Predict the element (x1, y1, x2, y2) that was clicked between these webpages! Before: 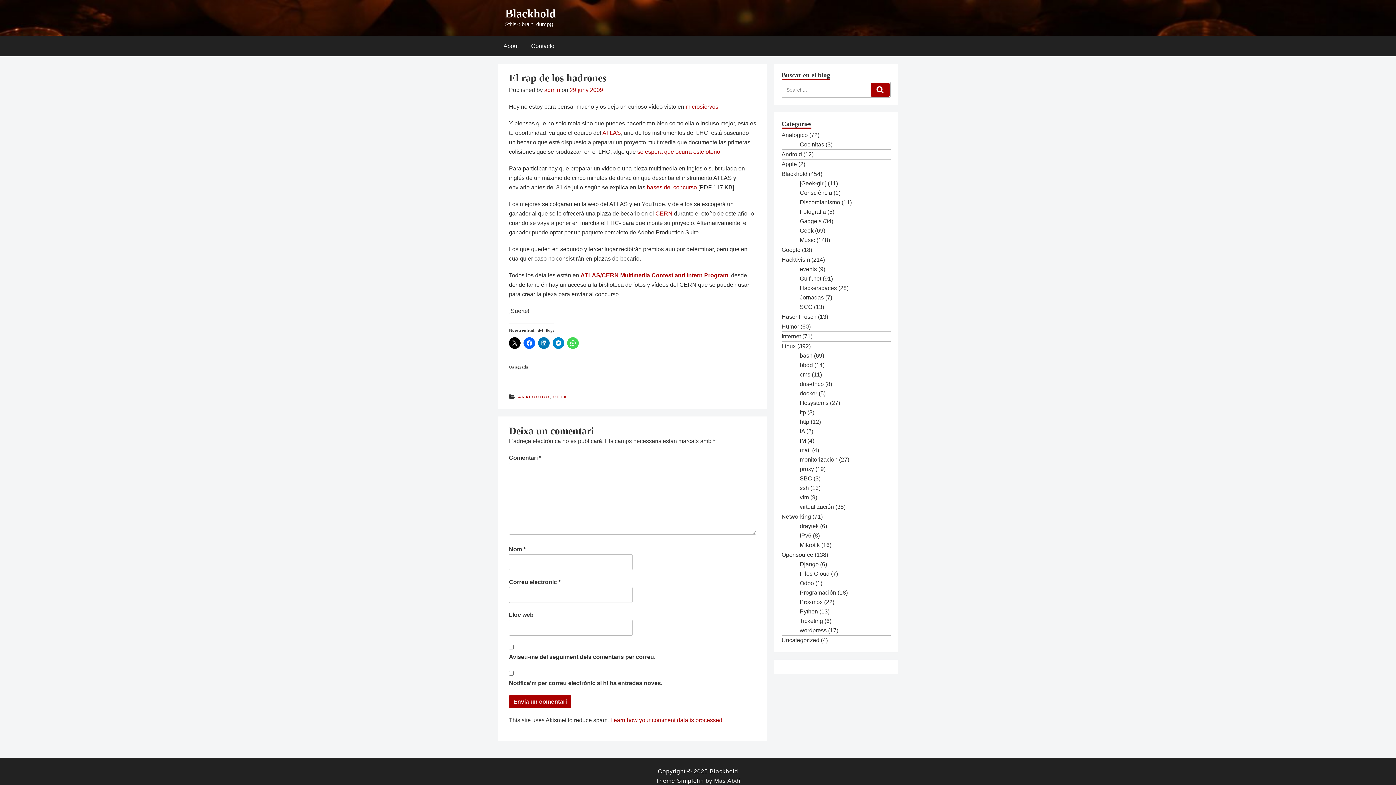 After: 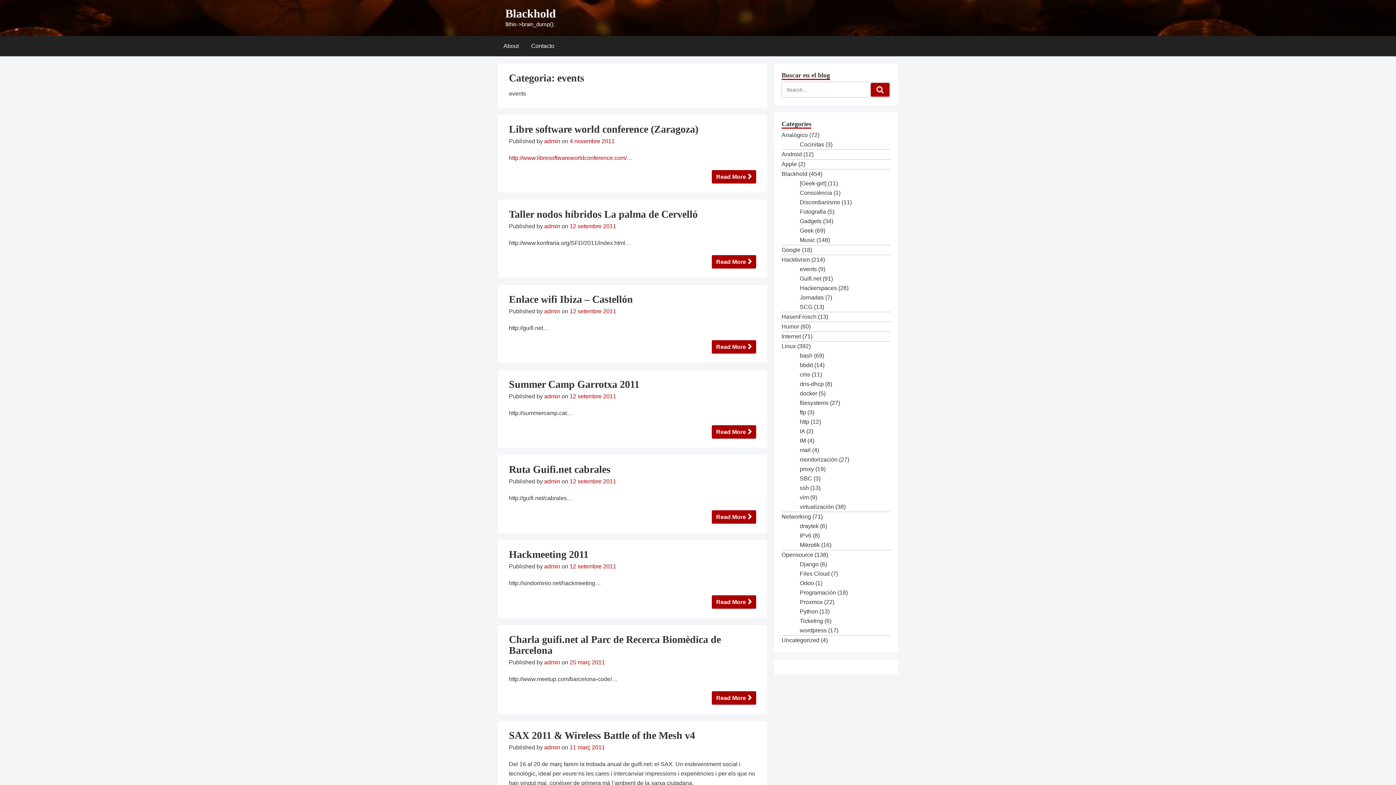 Action: label: events bbox: (800, 266, 817, 272)